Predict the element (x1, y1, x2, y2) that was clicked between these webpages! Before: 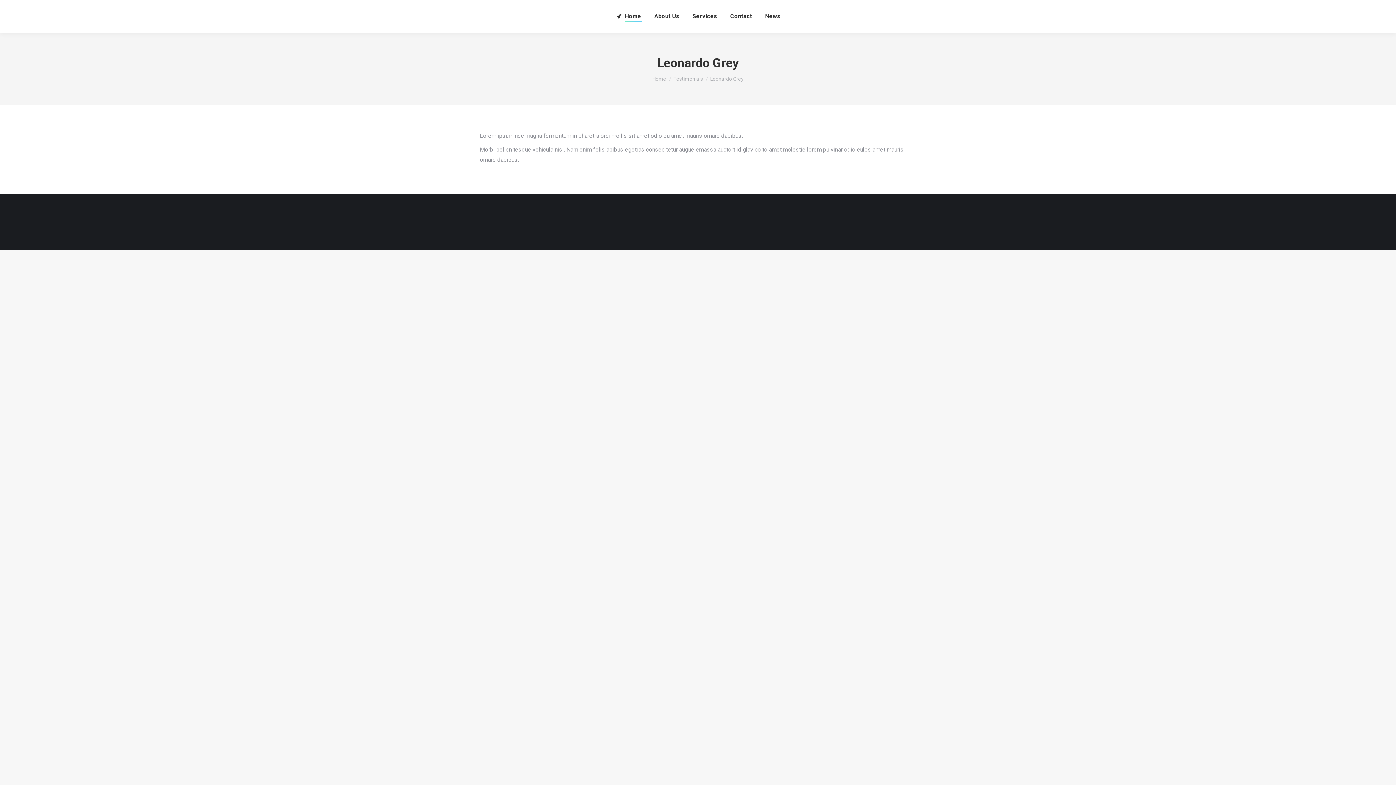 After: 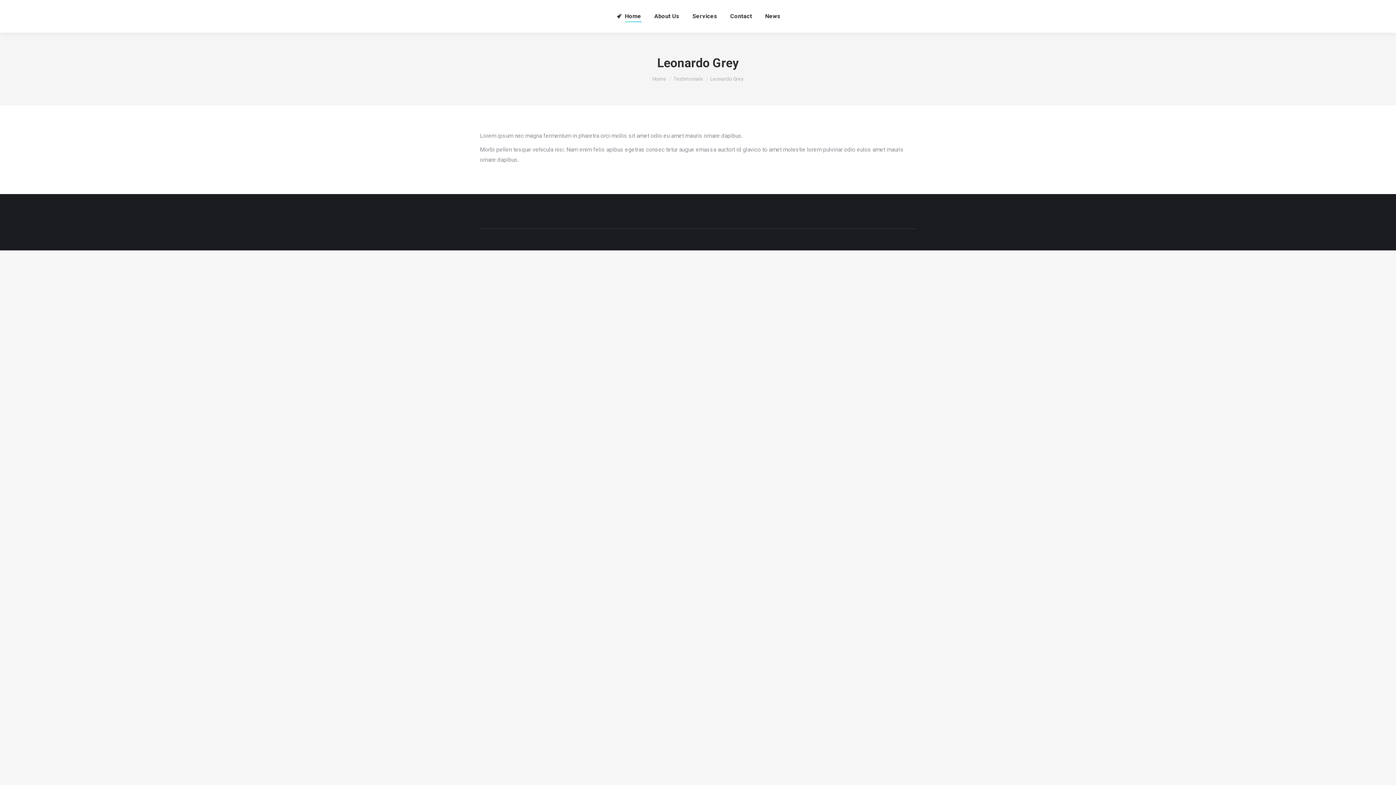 Action: label: Home bbox: (614, 6, 642, 26)